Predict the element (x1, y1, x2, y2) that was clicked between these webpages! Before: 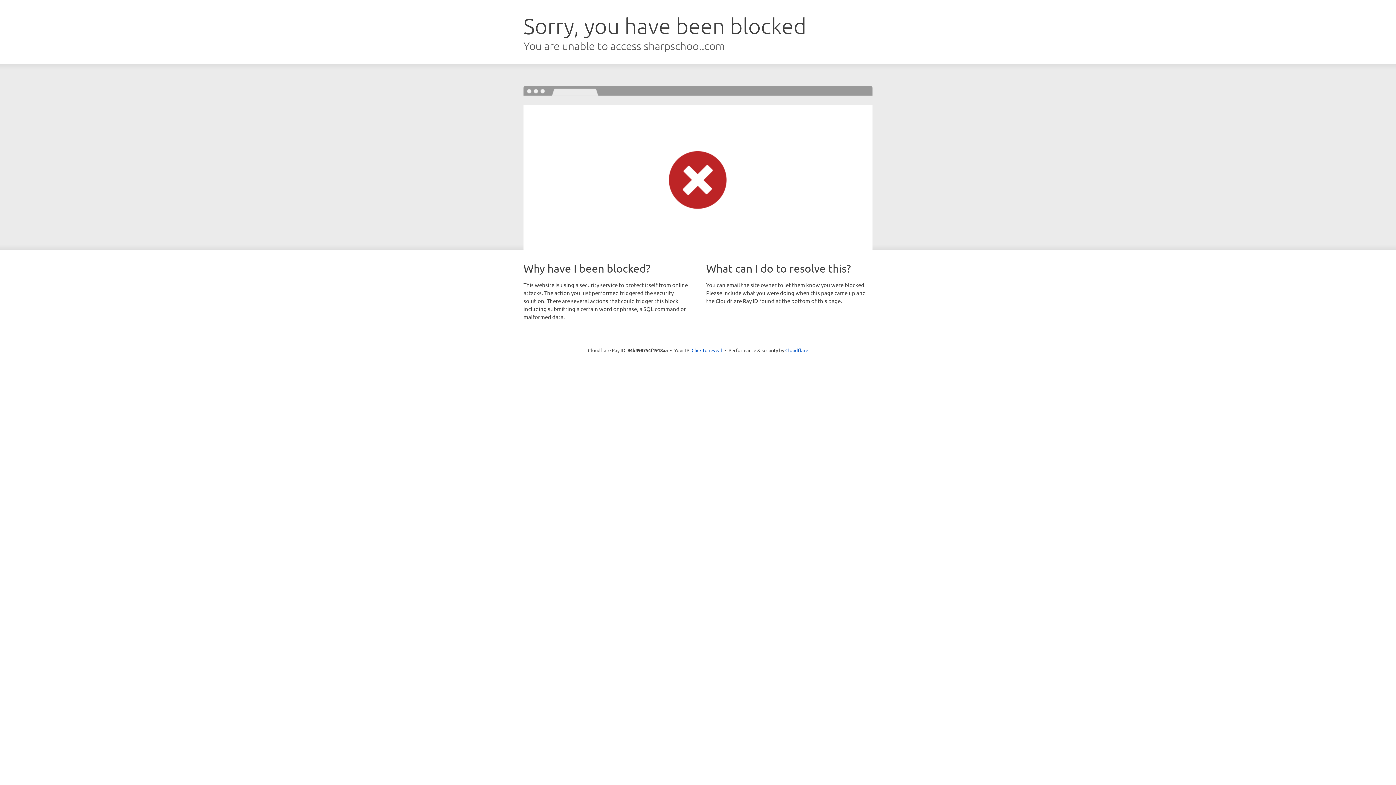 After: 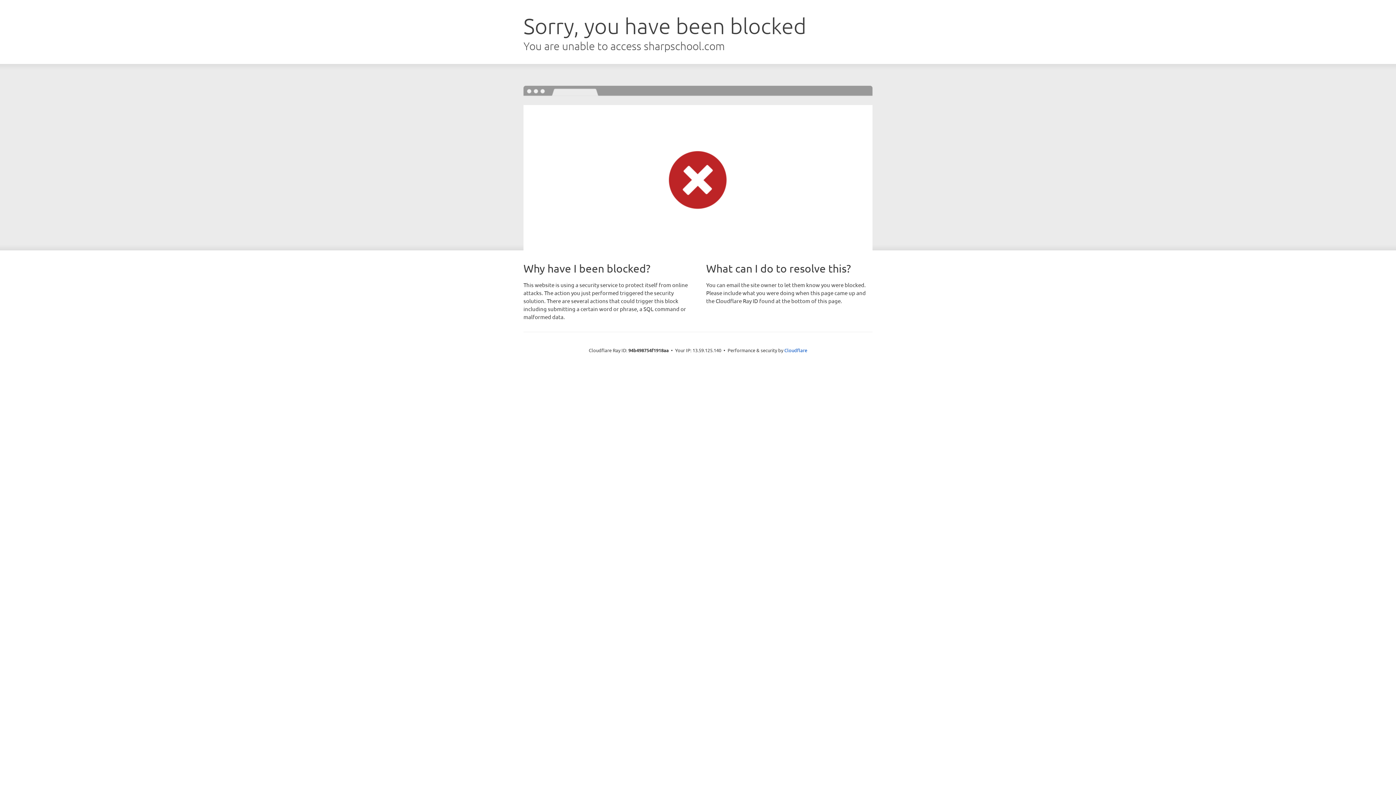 Action: label: Click to reveal bbox: (691, 346, 722, 353)